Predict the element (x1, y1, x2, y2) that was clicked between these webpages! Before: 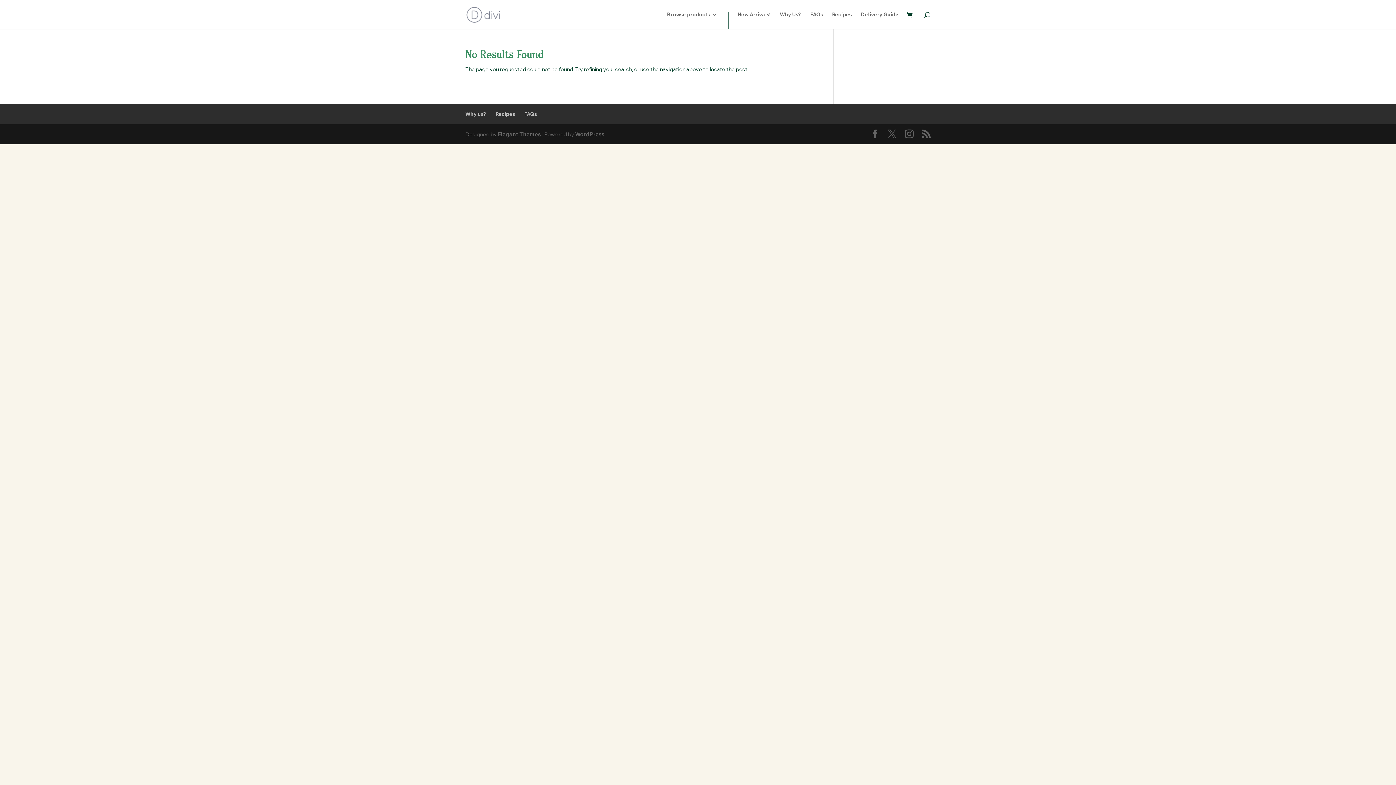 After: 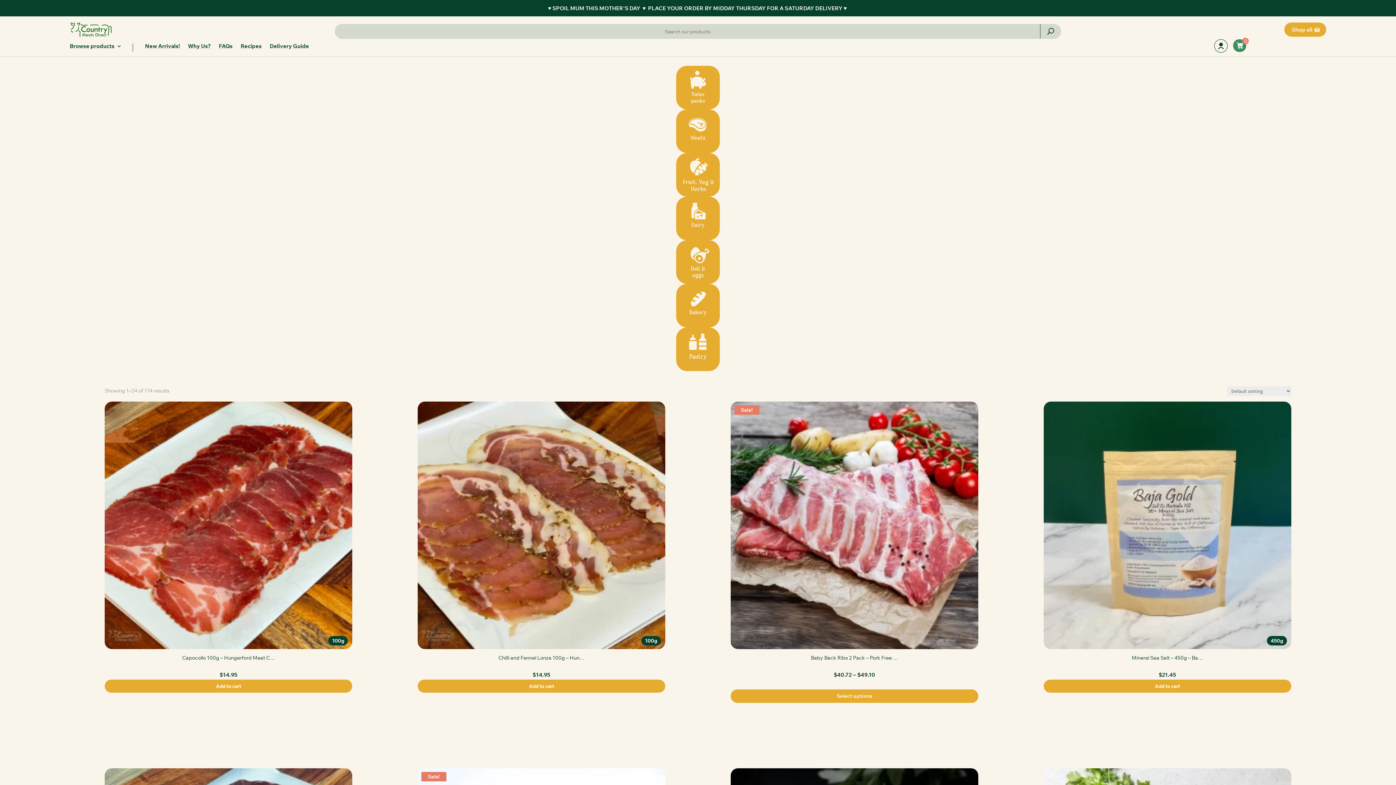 Action: bbox: (737, 12, 770, 29) label: New Arrivals!